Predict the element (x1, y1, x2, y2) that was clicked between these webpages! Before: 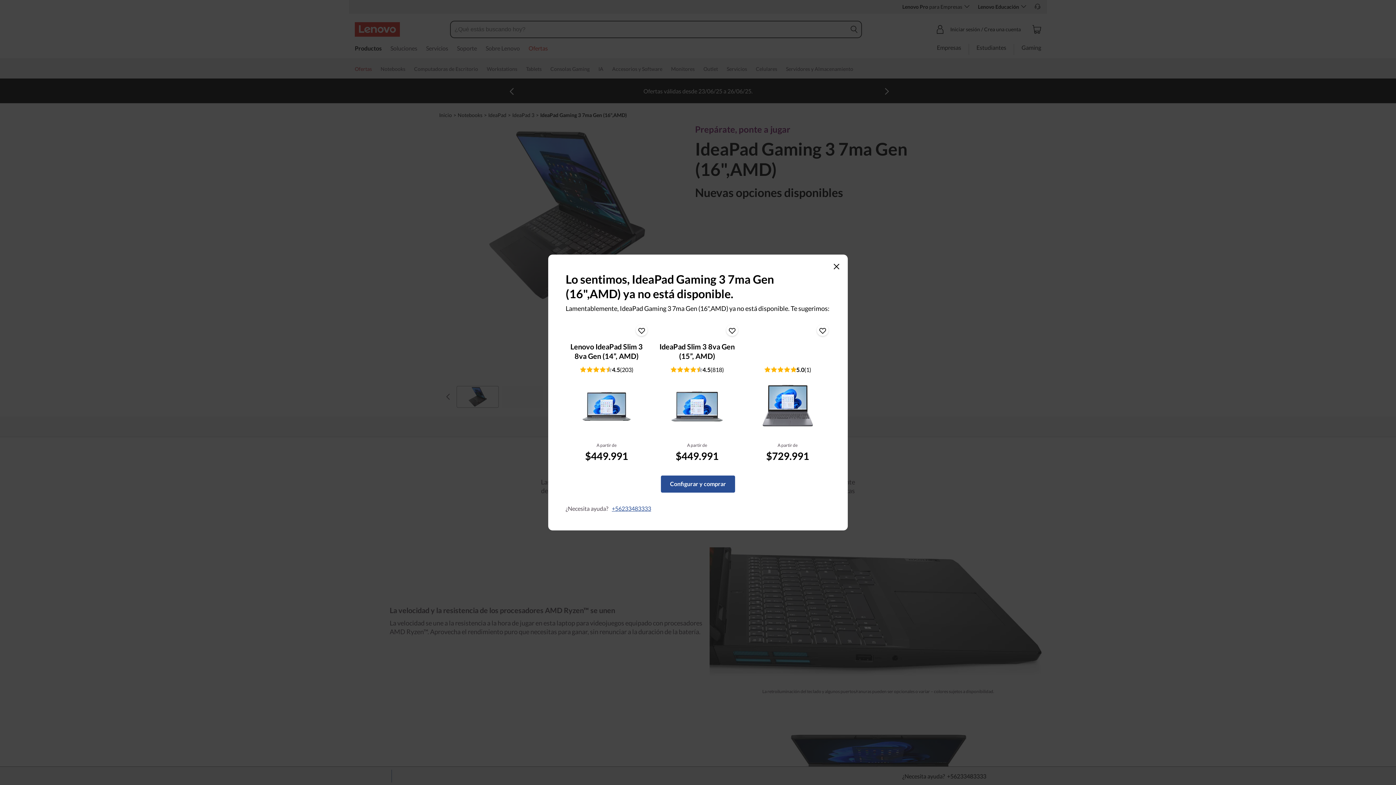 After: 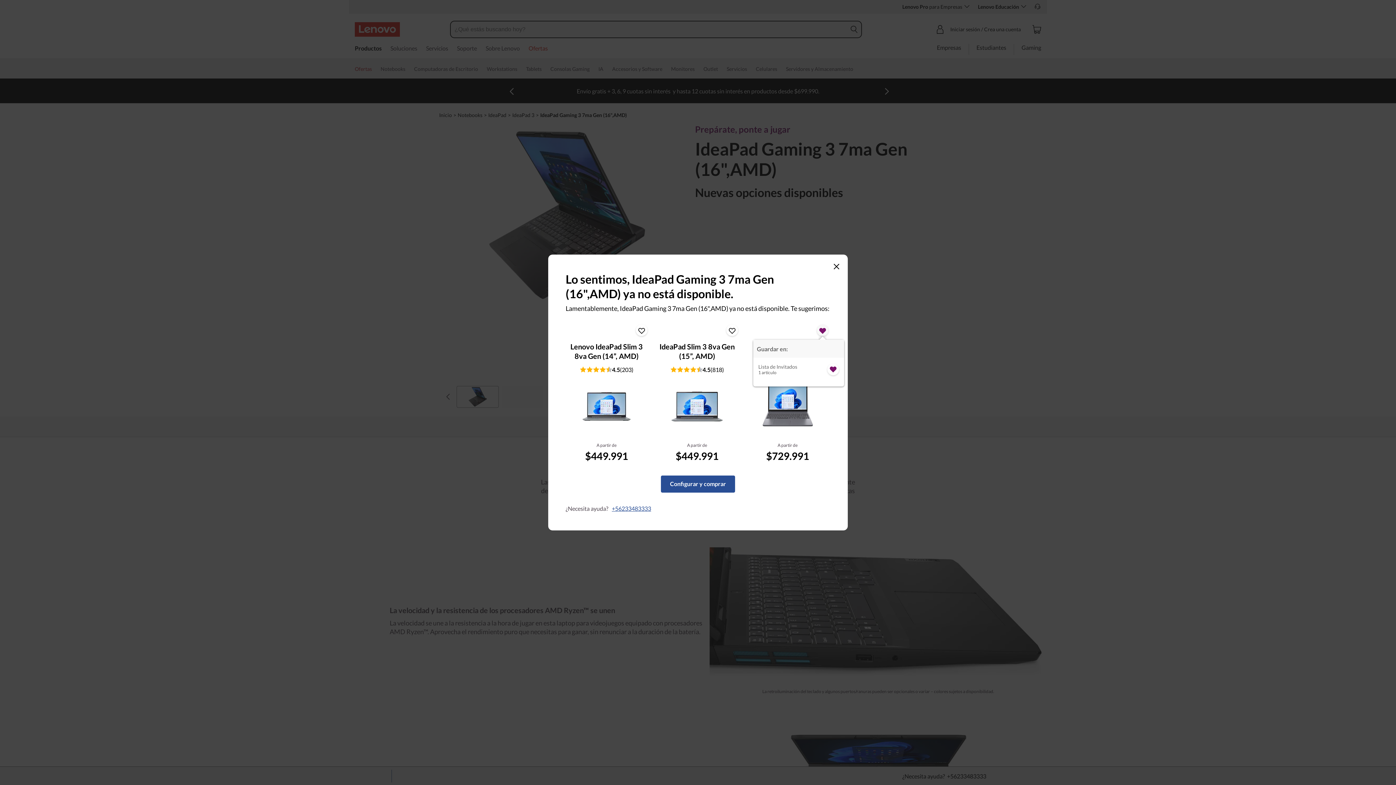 Action: bbox: (817, 324, 828, 336)